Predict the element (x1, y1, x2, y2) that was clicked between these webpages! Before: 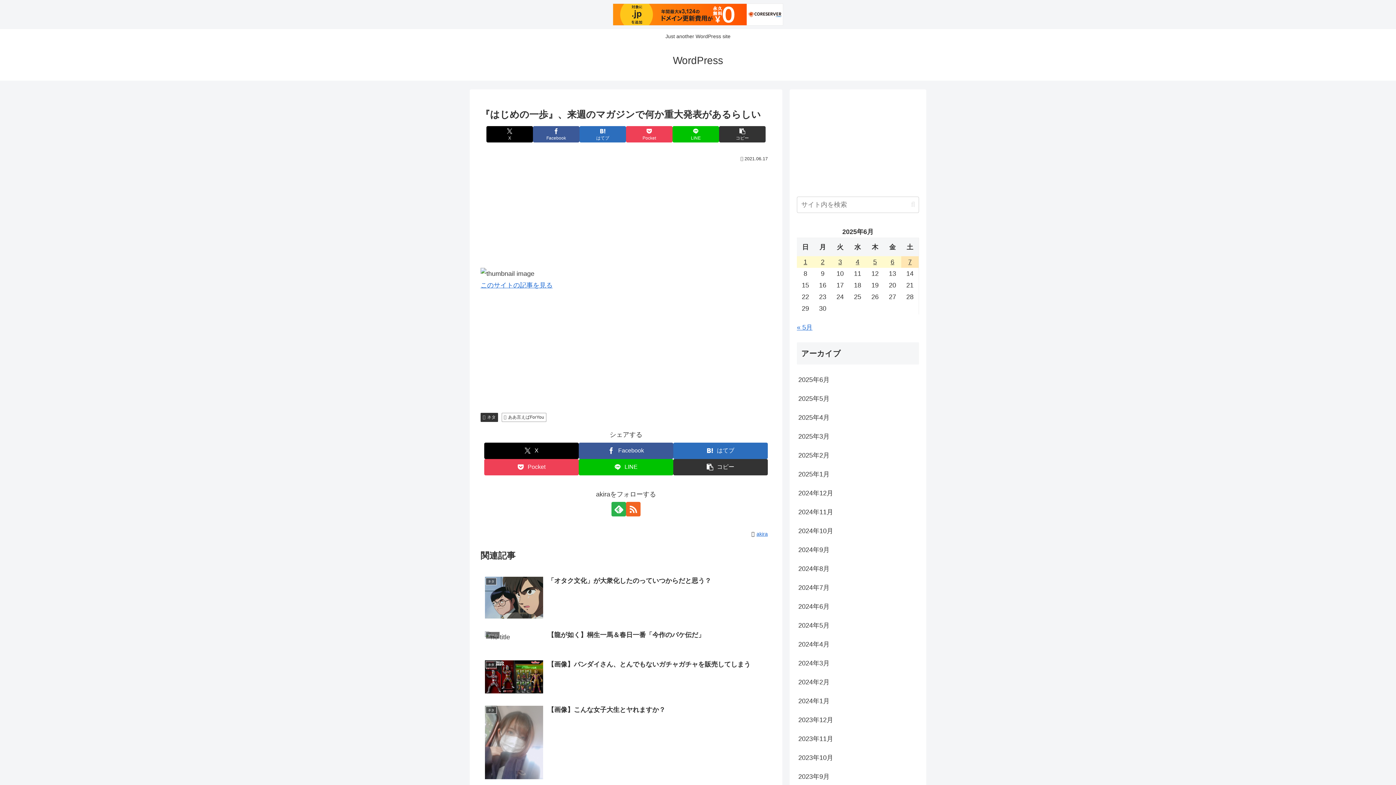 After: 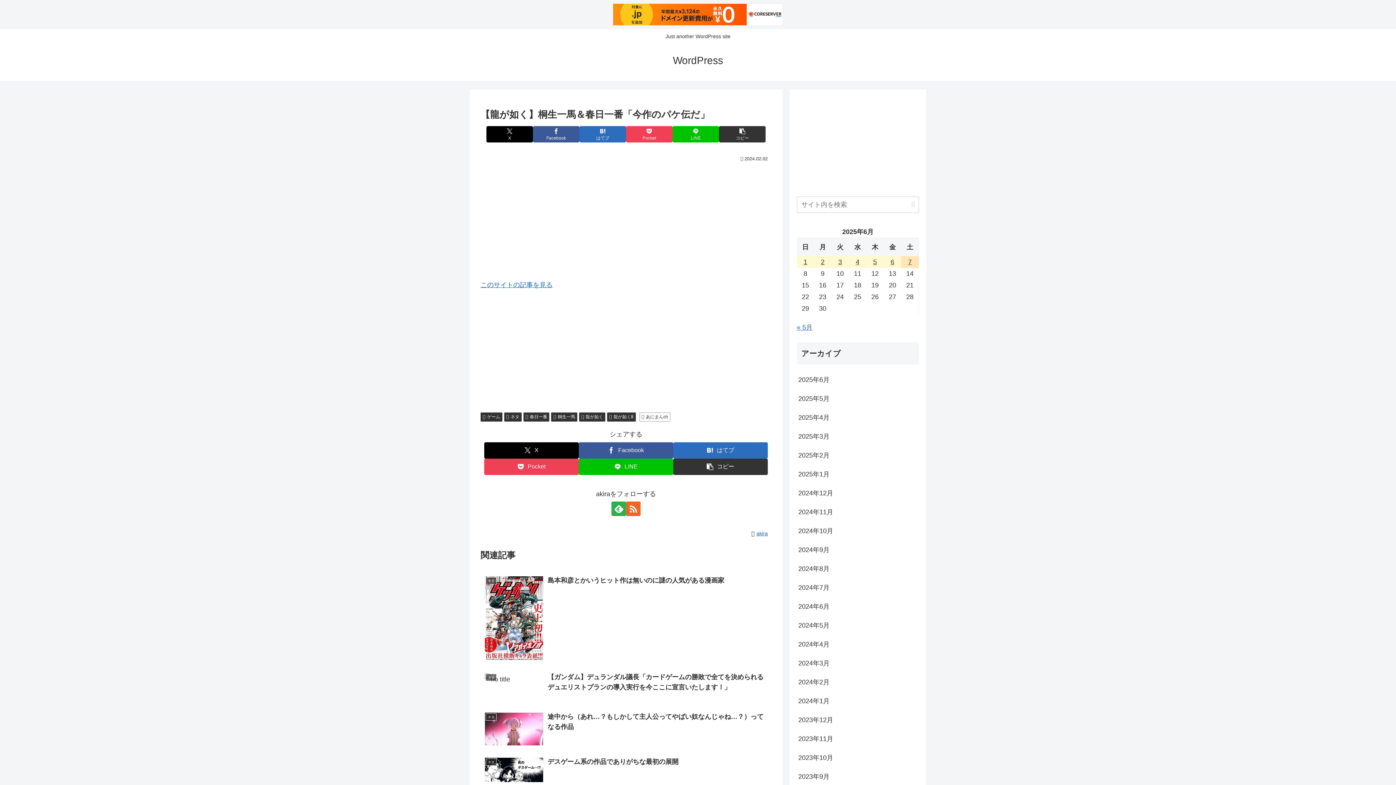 Action: bbox: (480, 625, 771, 655) label: ゲーム
【龍が如く】桐生一馬＆春日一番「今作のパケ伝だ」